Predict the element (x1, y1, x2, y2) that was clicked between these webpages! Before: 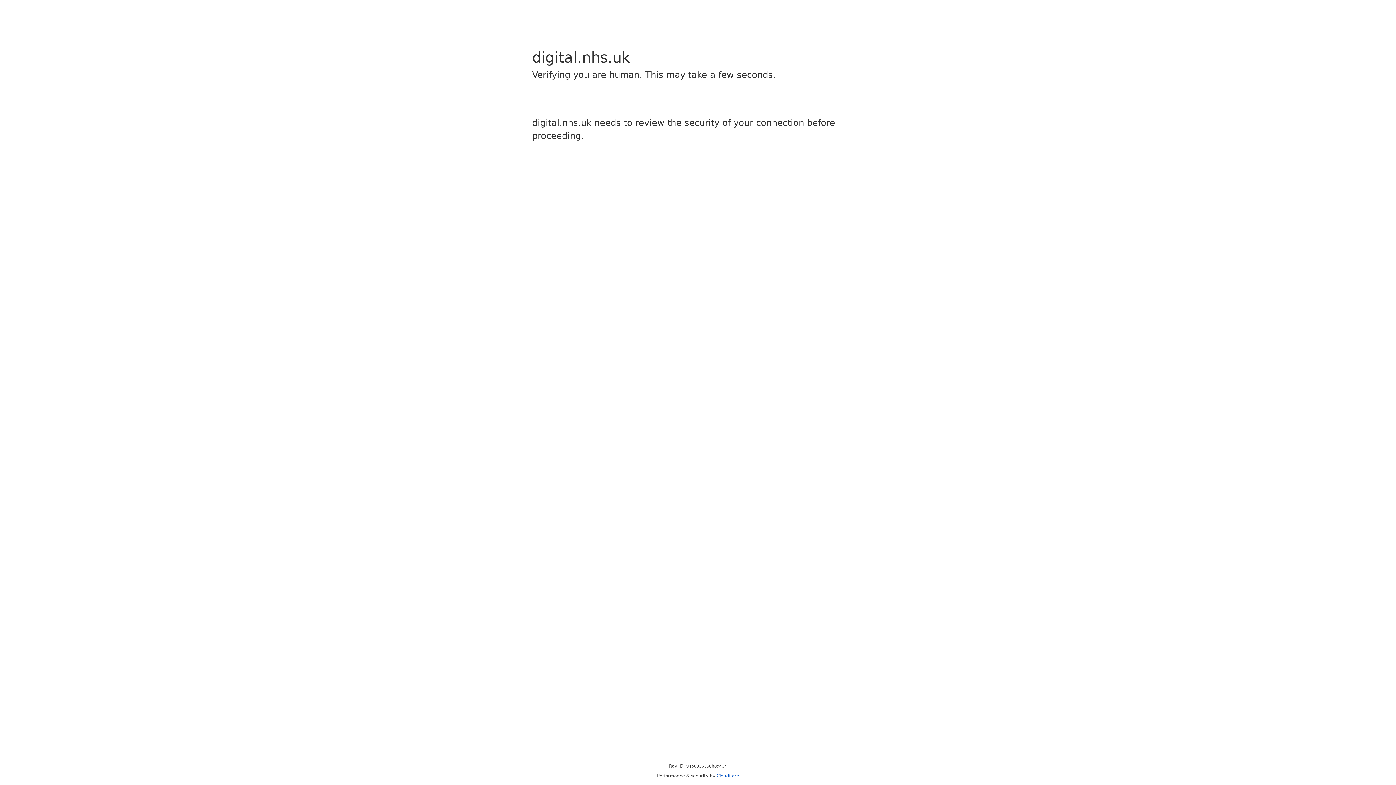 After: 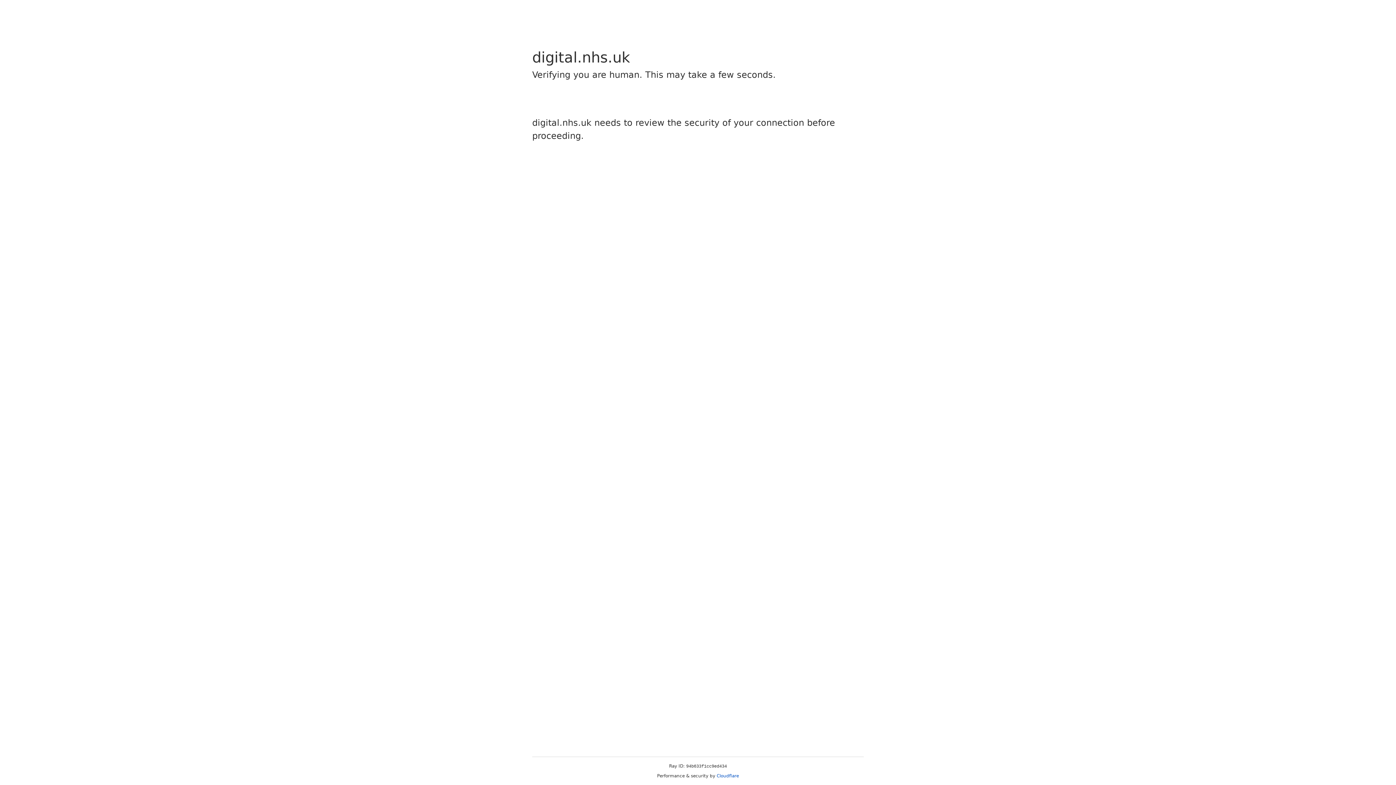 Action: bbox: (716, 773, 739, 778) label: Cloudflare